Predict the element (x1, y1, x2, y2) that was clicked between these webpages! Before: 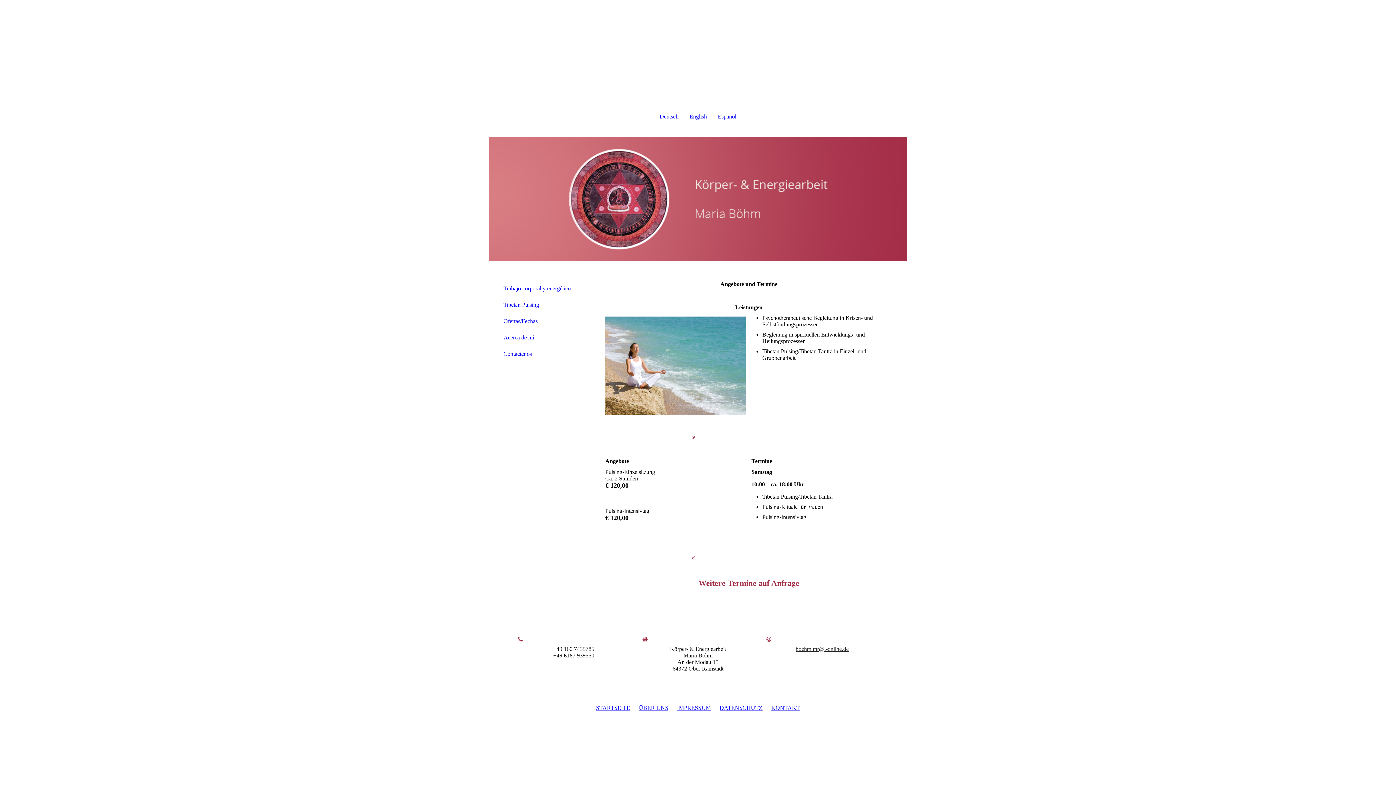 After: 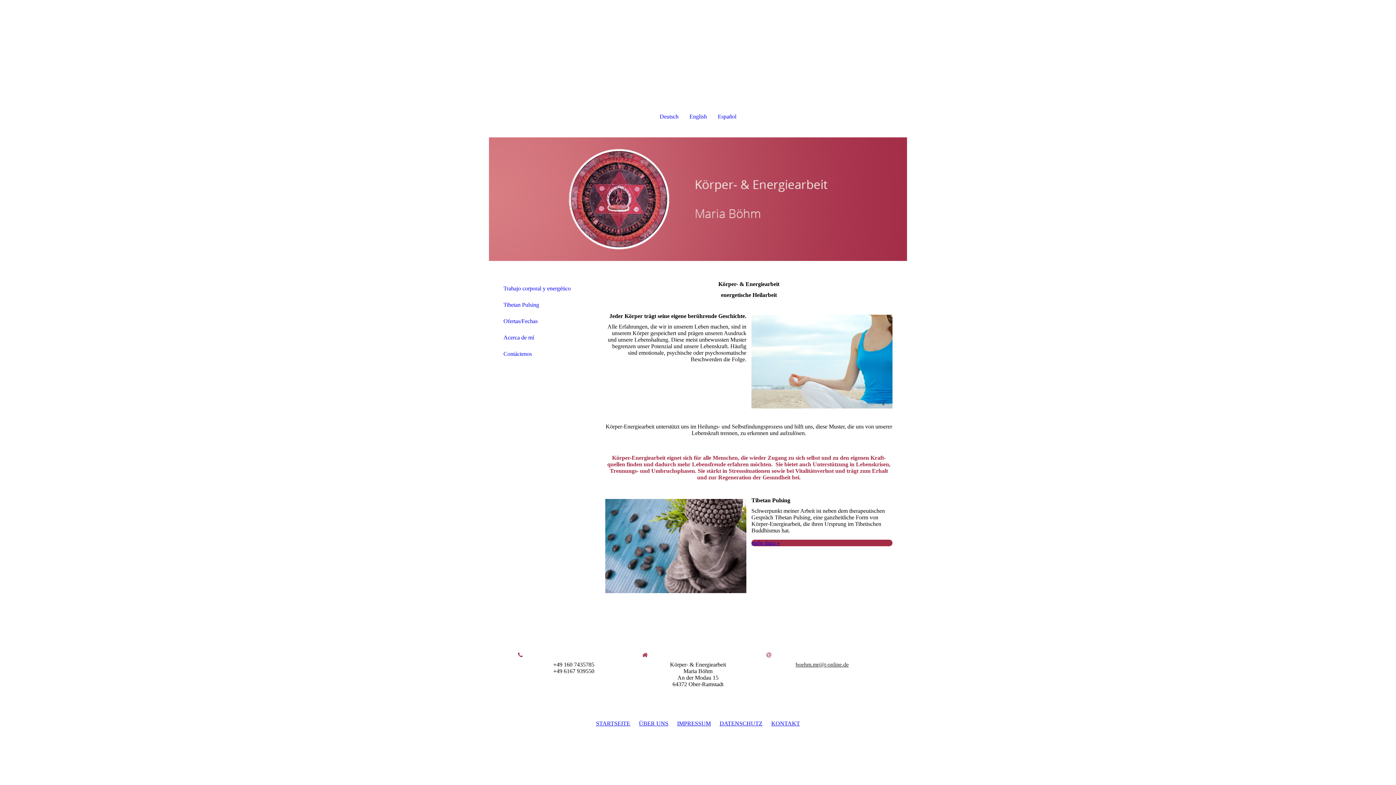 Action: bbox: (498, 281, 581, 296) label: Trabajo corporal y energético